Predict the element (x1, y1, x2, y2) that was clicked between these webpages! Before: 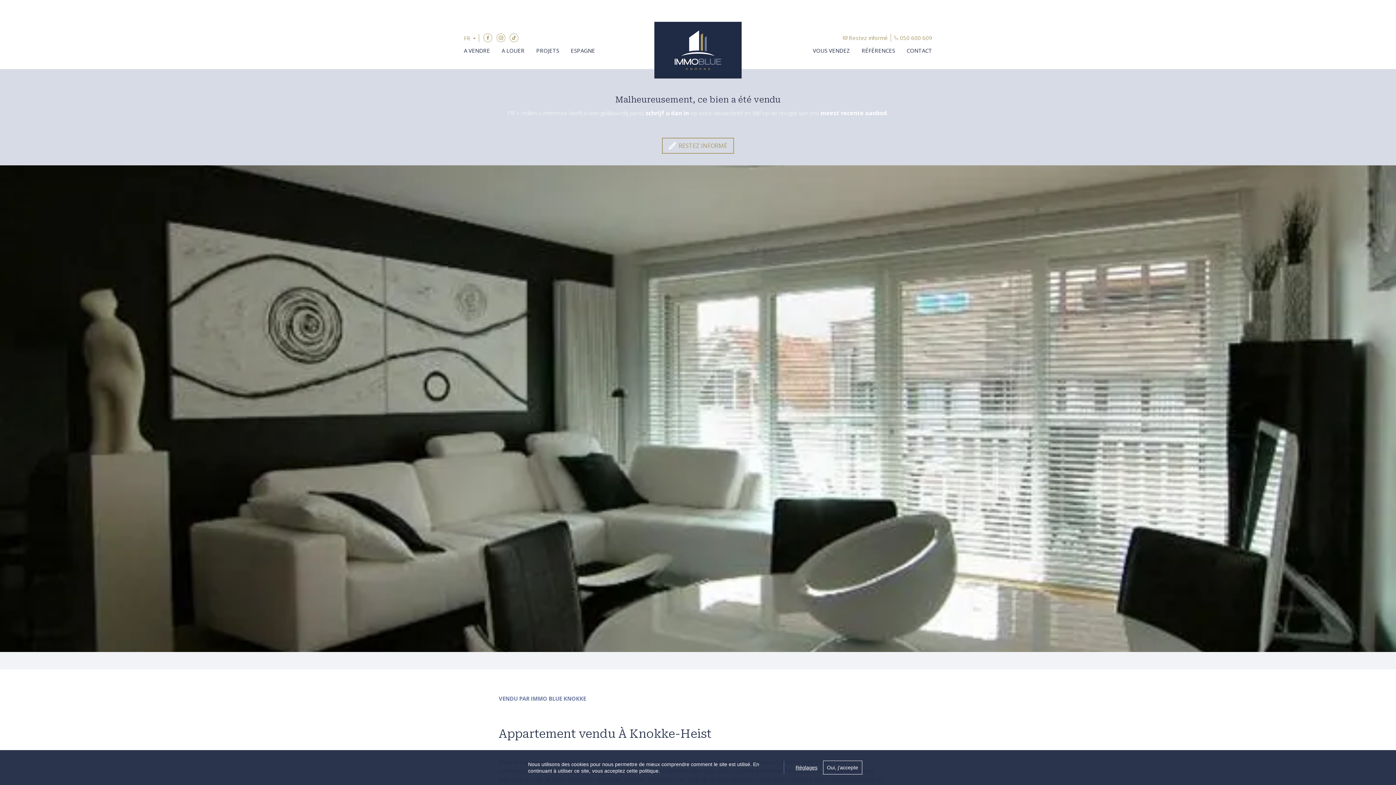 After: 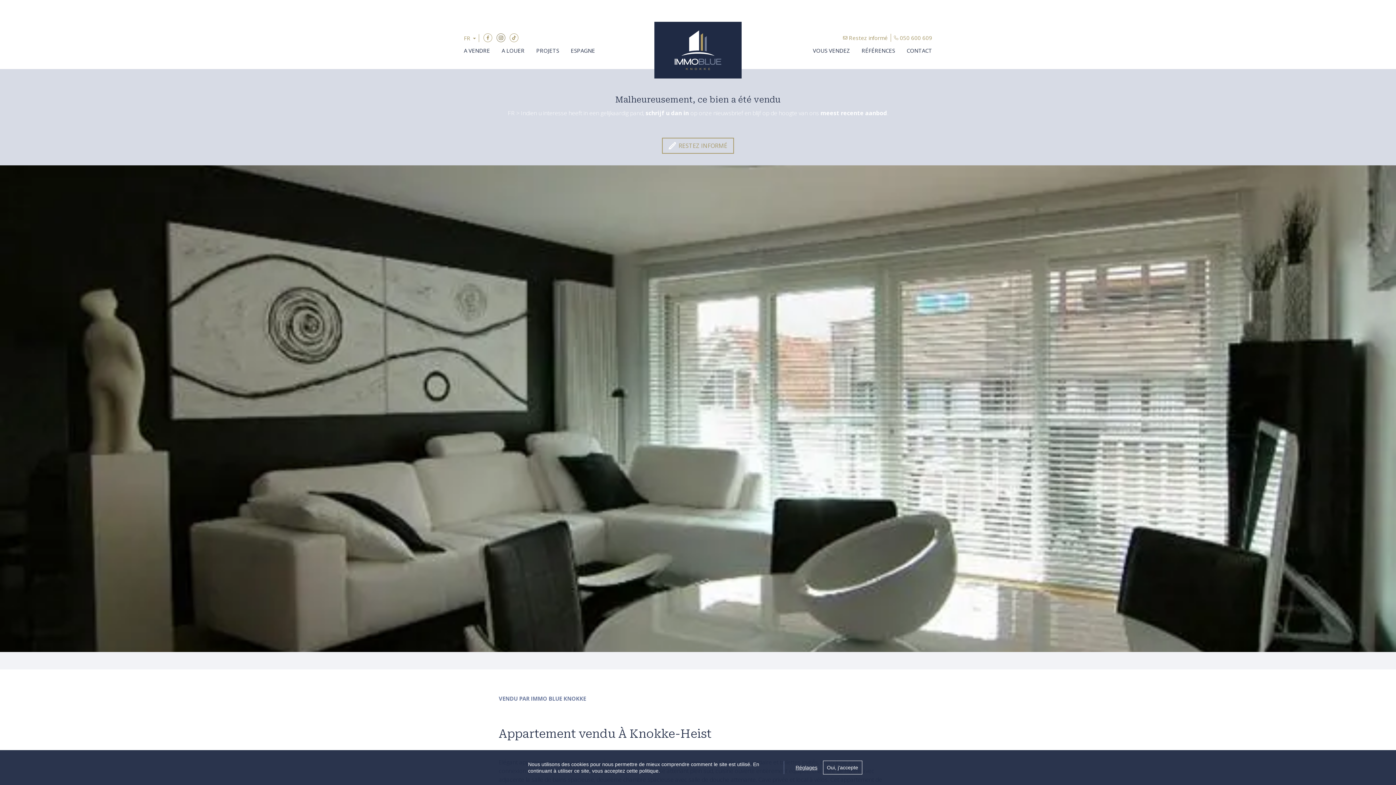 Action: bbox: (496, 33, 505, 42) label: Instagram